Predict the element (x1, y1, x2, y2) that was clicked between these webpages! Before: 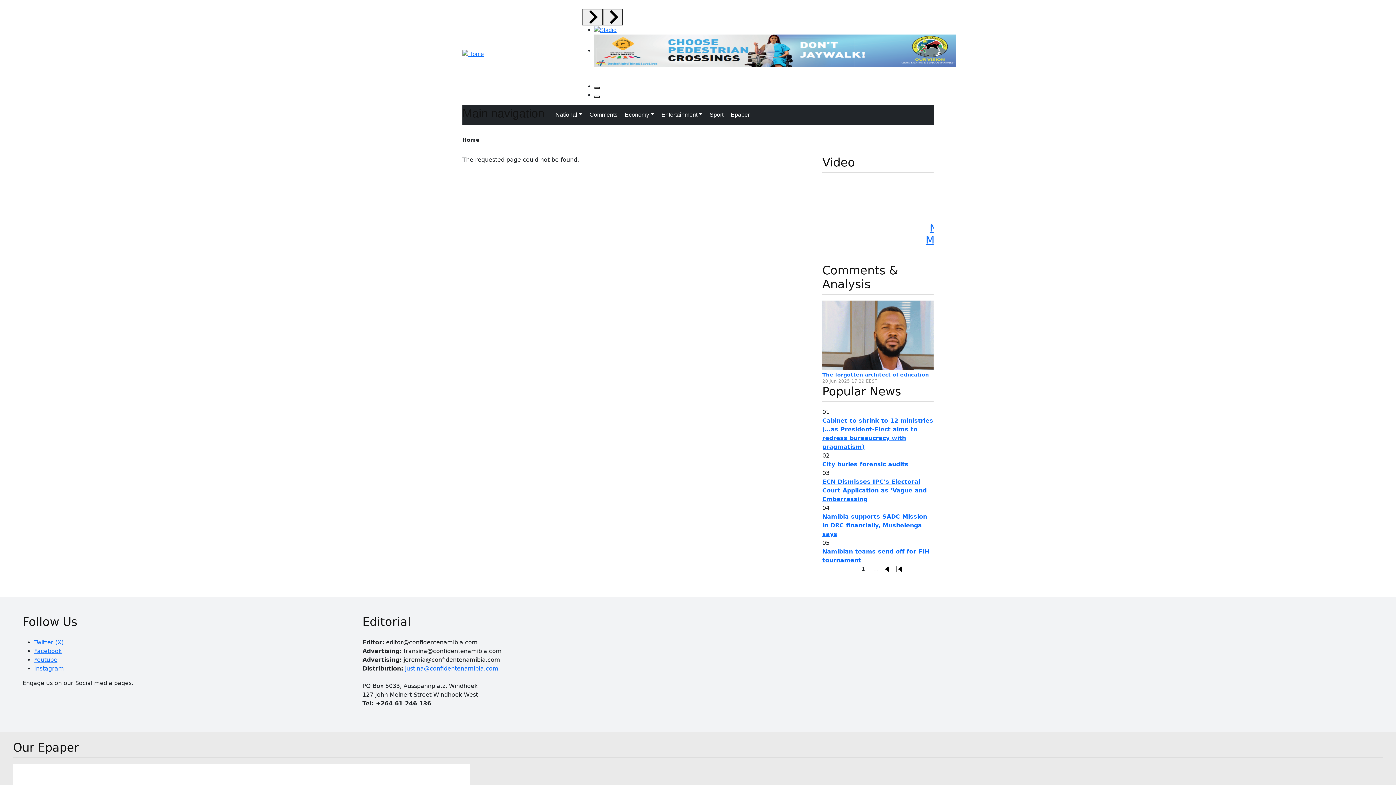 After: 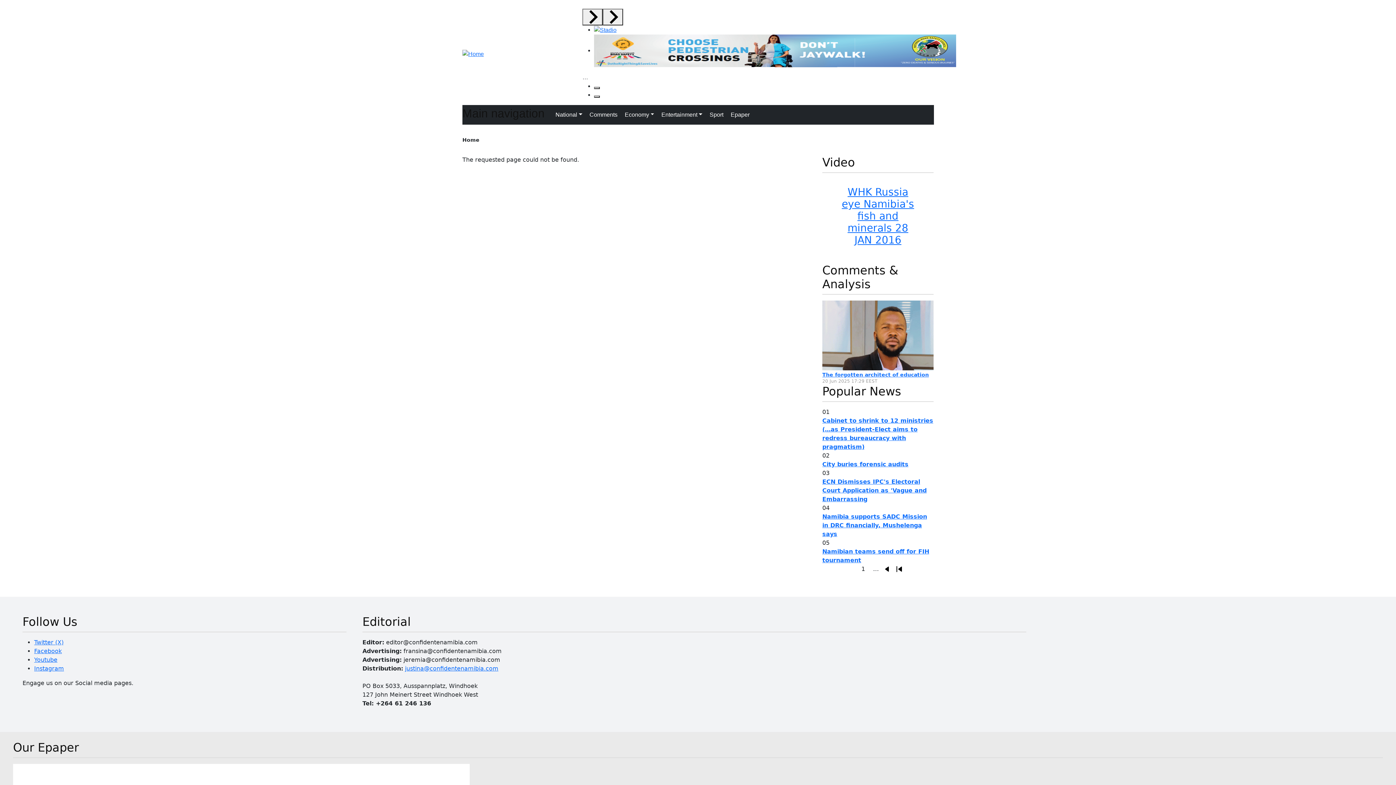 Action: bbox: (917, 170, 933, 254) label: Next